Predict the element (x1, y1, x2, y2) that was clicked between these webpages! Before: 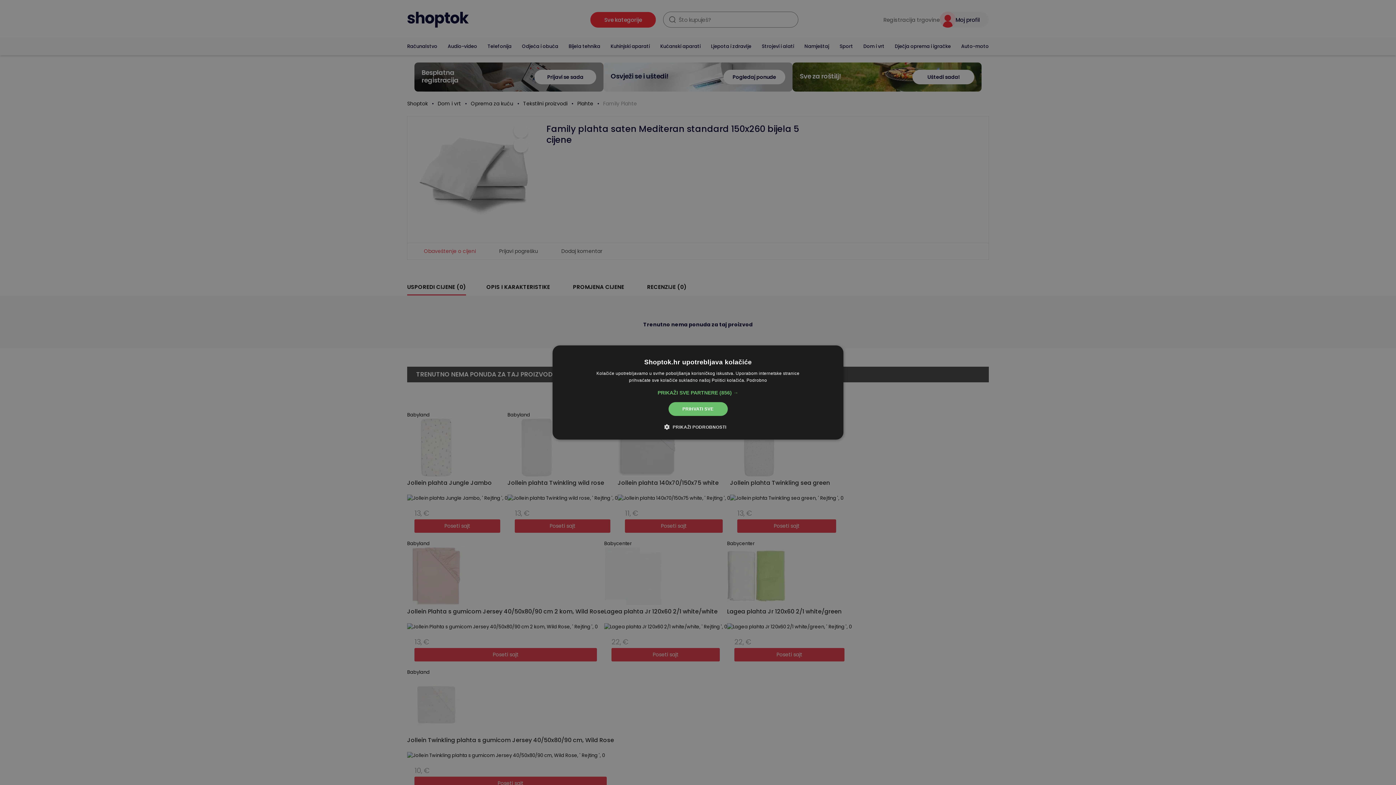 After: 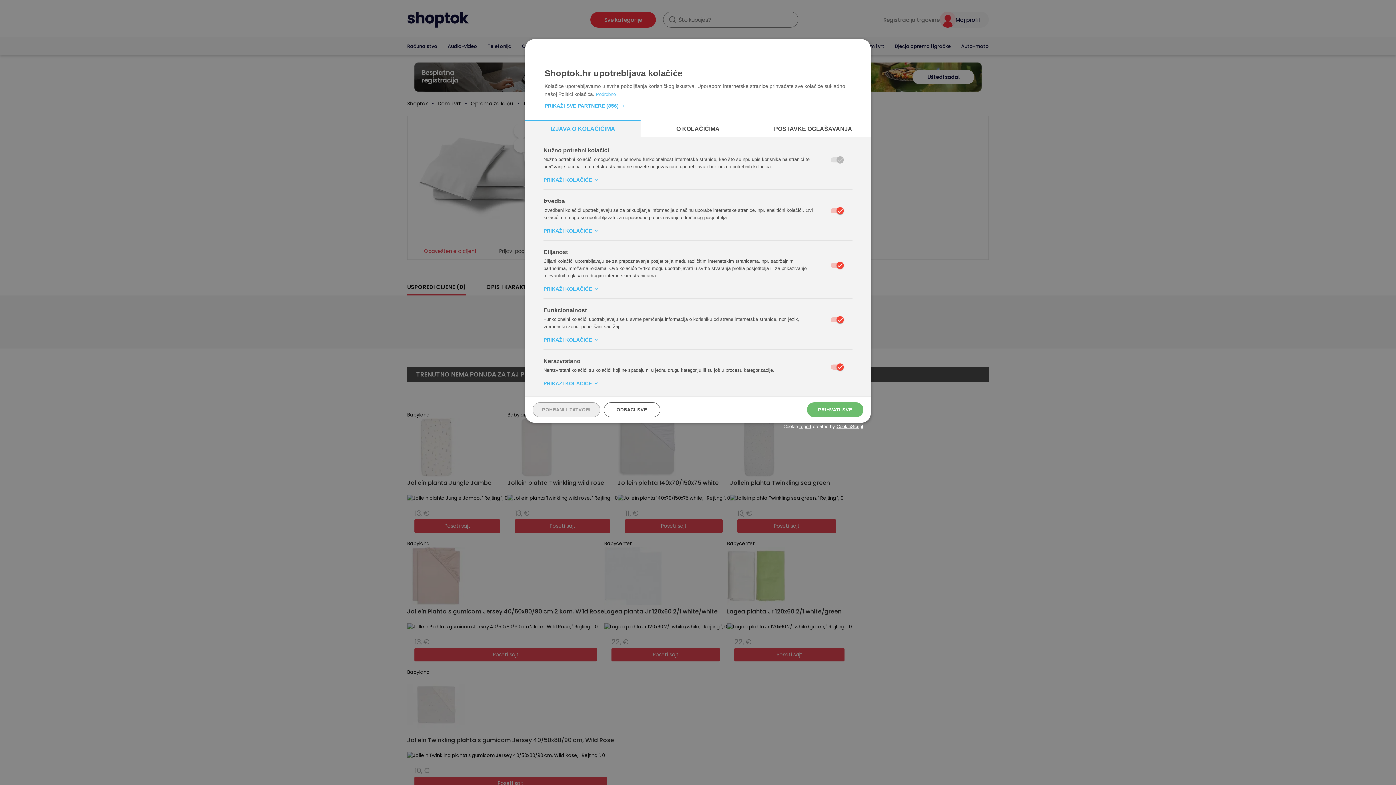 Action: bbox: (669, 423, 726, 430) label:  PRIKAŽI PODROBNOSTI